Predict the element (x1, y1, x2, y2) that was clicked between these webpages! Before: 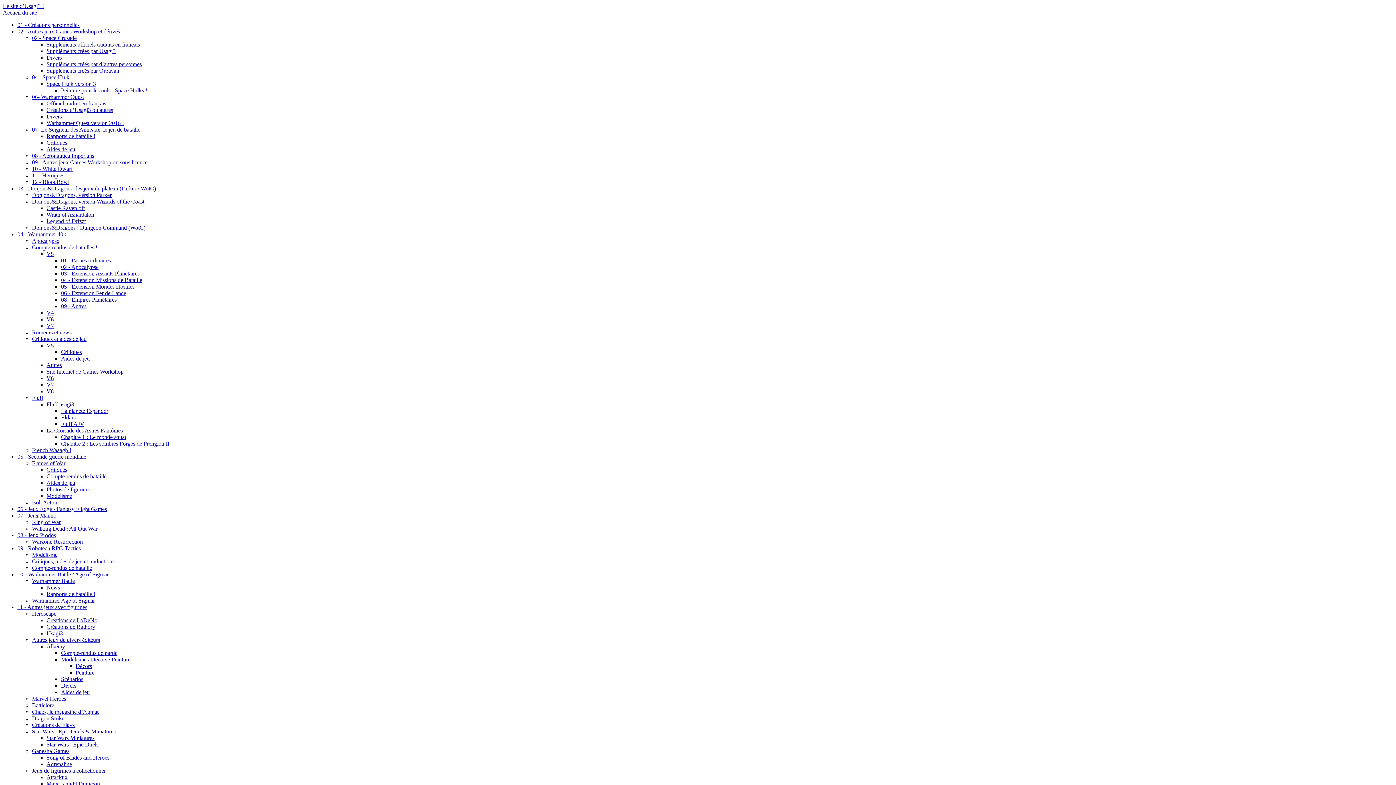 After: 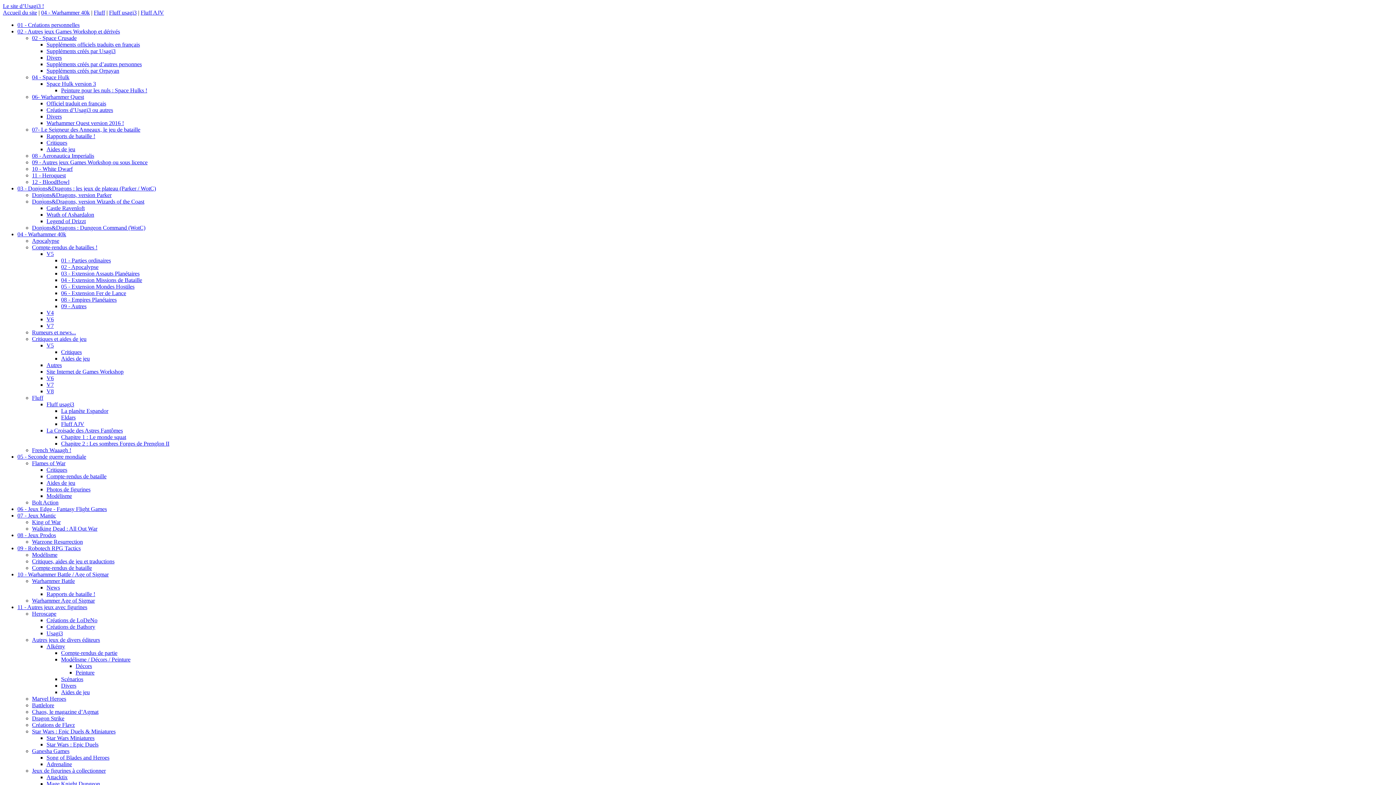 Action: label: Fluff AJV bbox: (61, 421, 84, 427)